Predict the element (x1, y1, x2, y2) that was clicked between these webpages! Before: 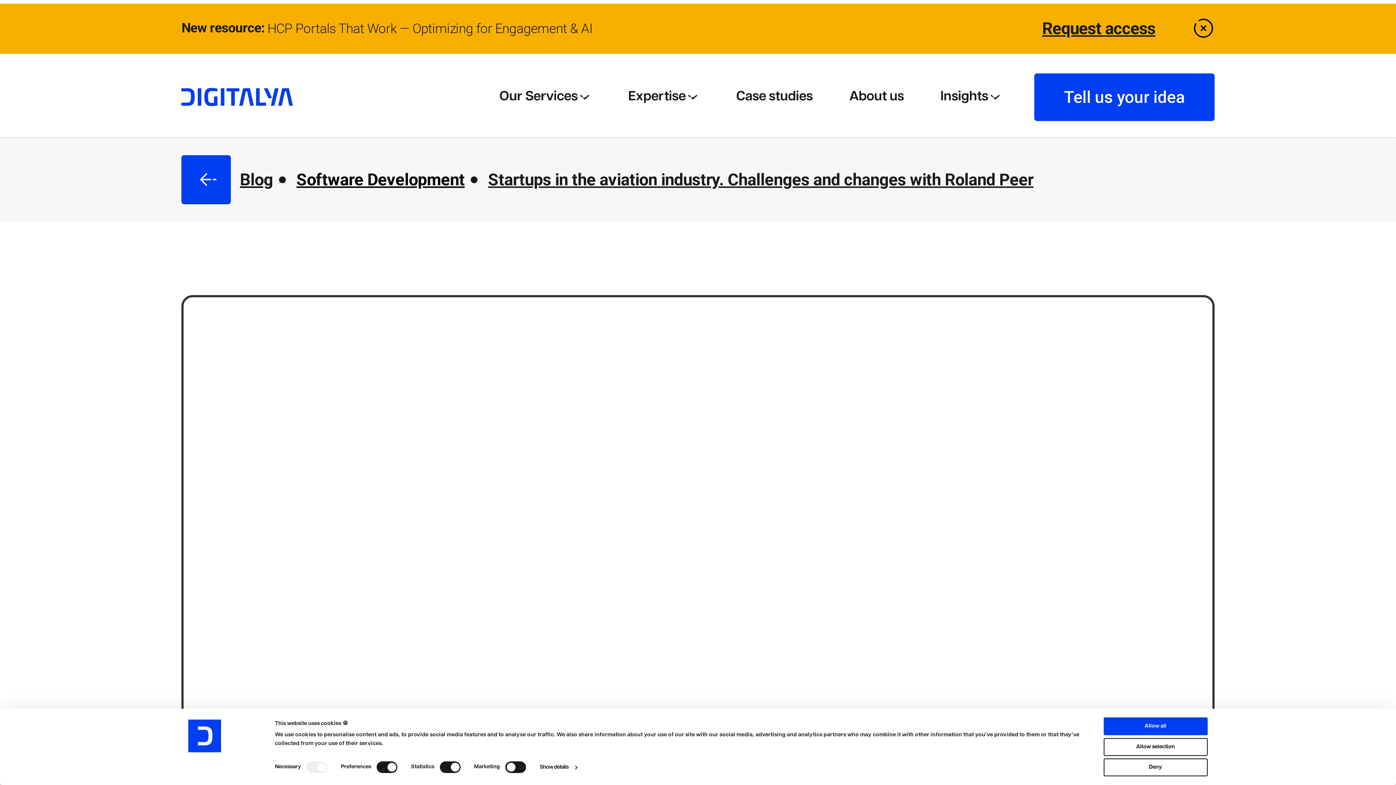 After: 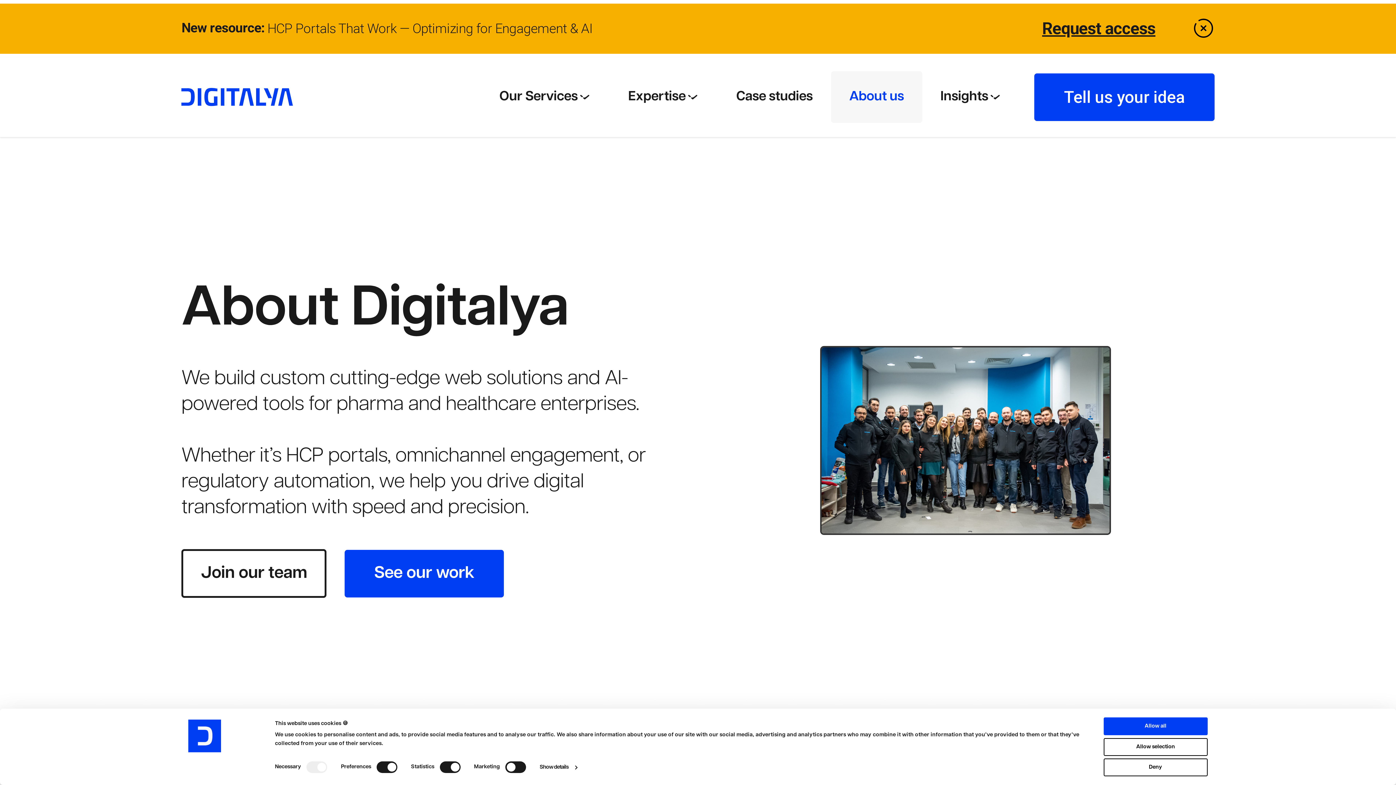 Action: label: About us bbox: (849, 88, 904, 106)